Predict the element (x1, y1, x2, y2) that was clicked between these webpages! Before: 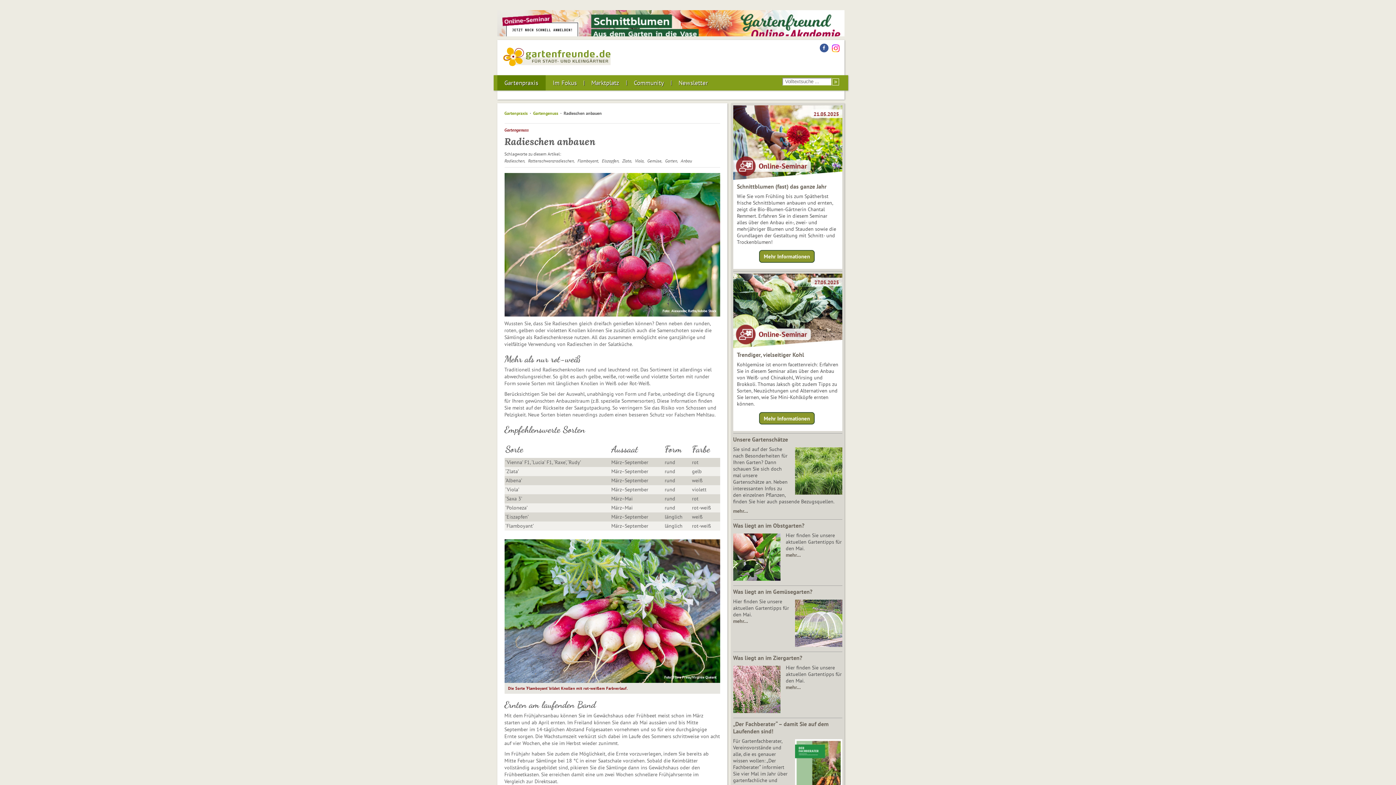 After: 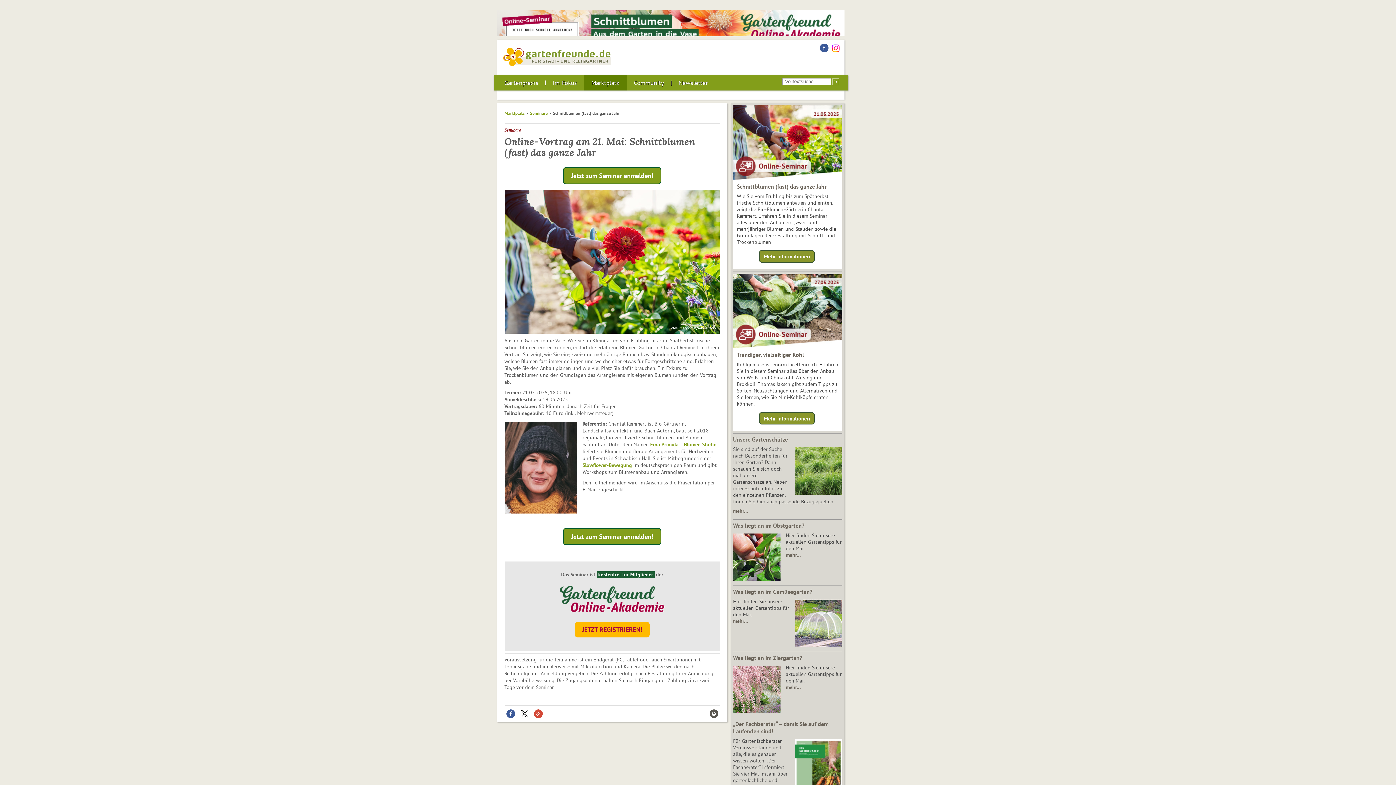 Action: bbox: (497, 3, 844, 44) label:     